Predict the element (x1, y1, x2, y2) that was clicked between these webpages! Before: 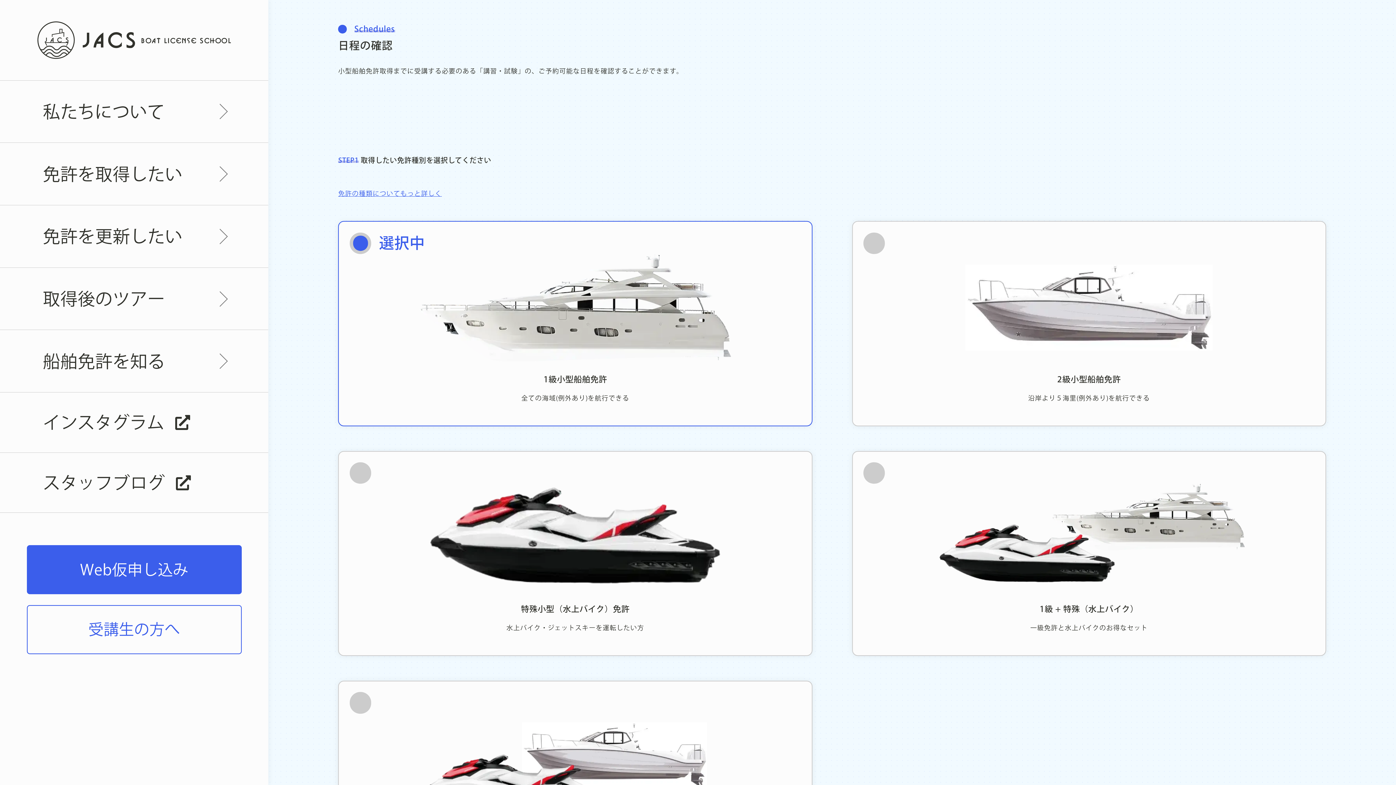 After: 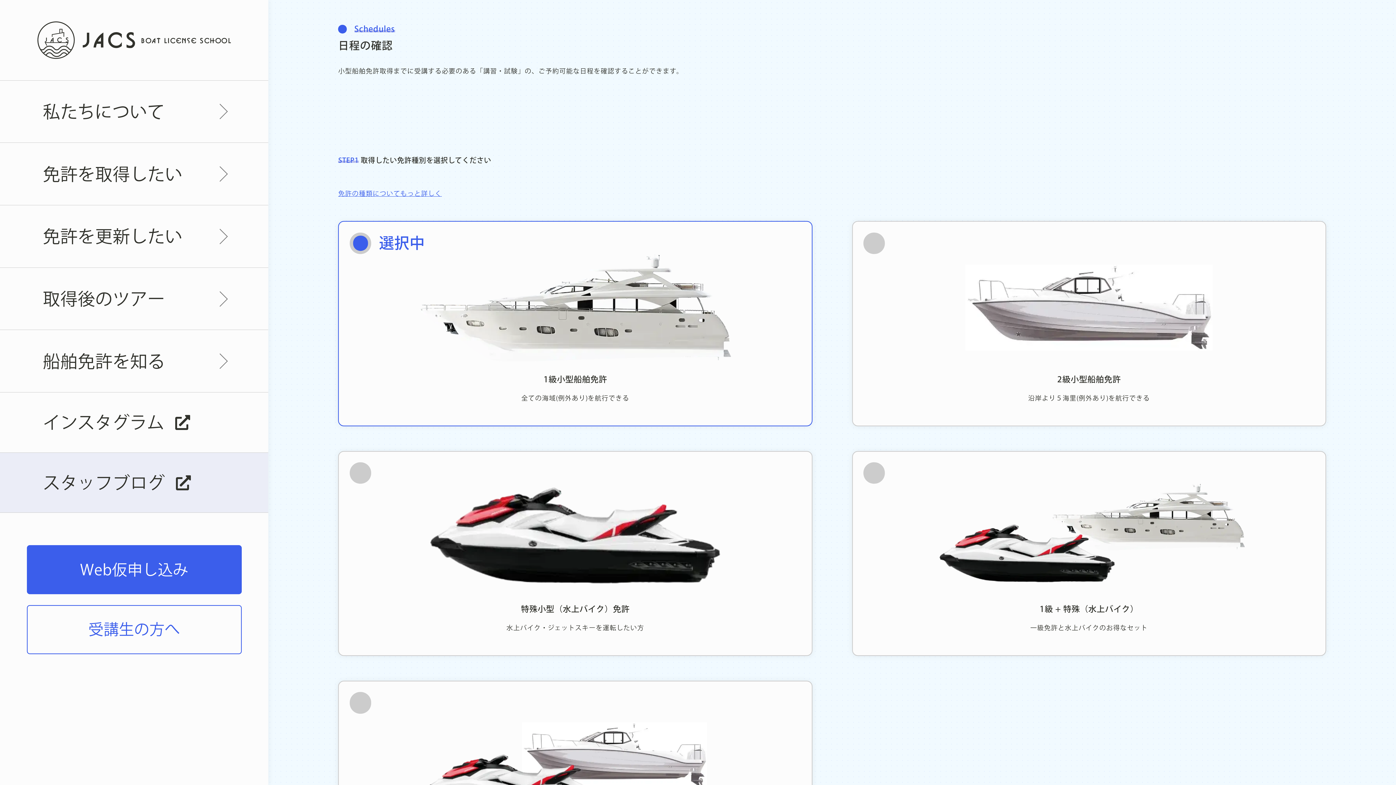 Action: bbox: (0, 452, 268, 513) label: スタッフブログ